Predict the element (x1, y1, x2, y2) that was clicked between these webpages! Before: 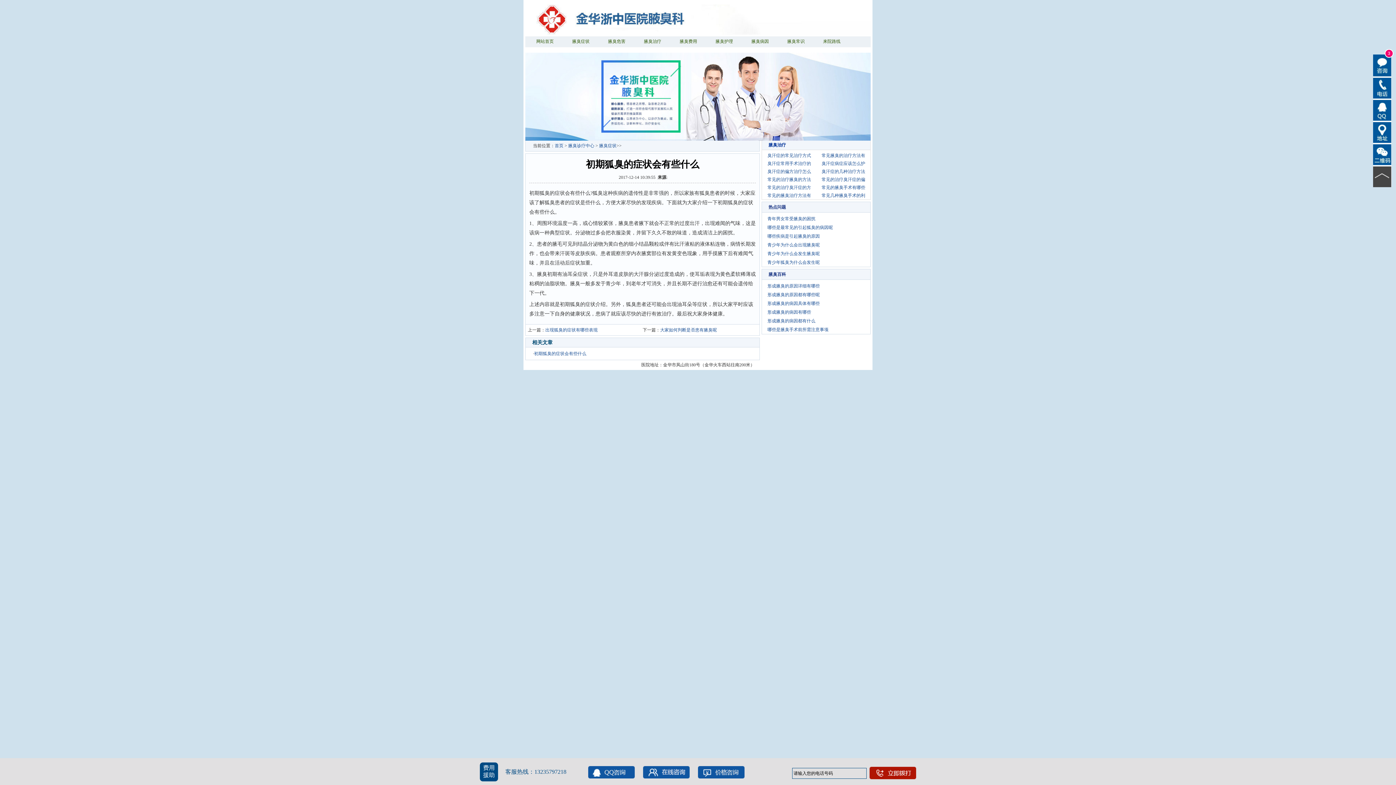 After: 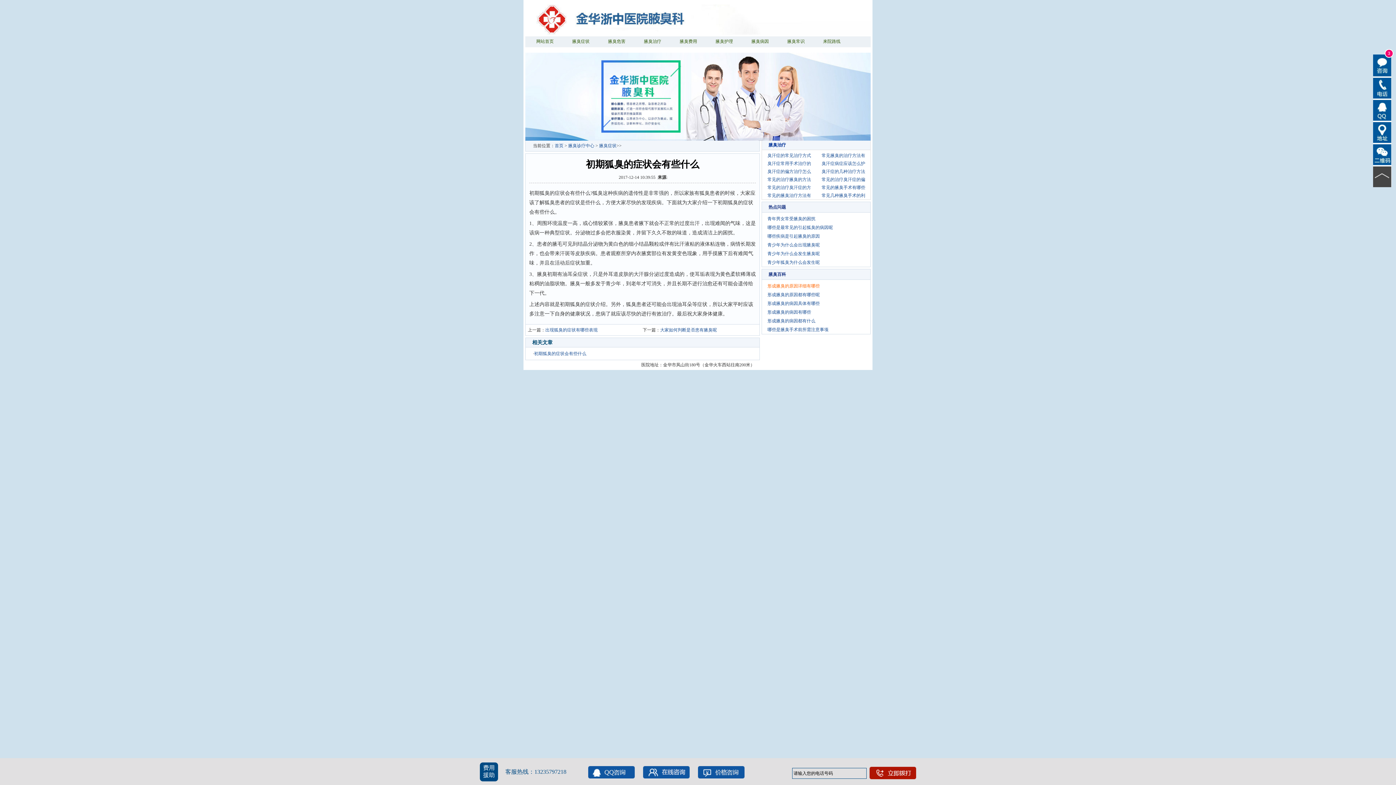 Action: bbox: (767, 283, 820, 288) label: 形成腋臭的原因详细有哪些